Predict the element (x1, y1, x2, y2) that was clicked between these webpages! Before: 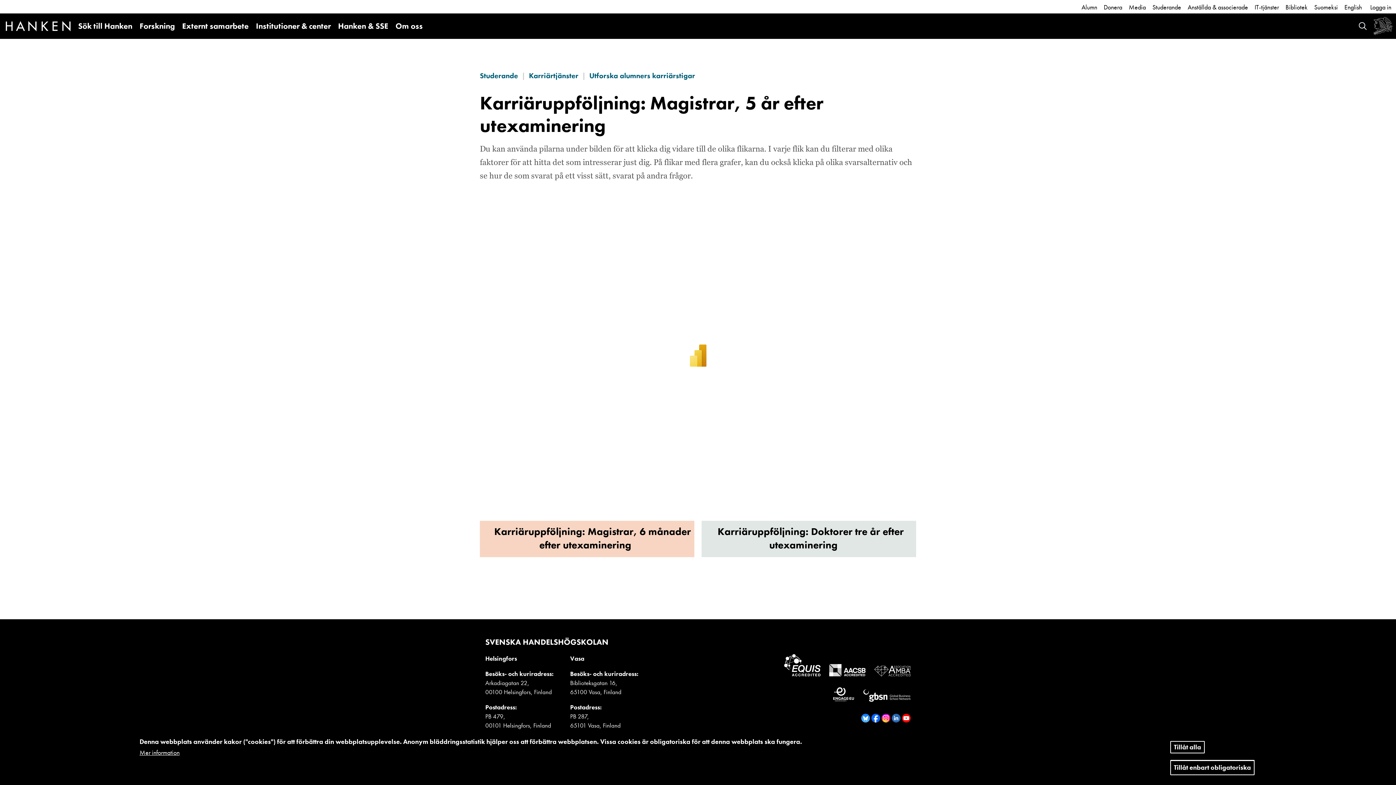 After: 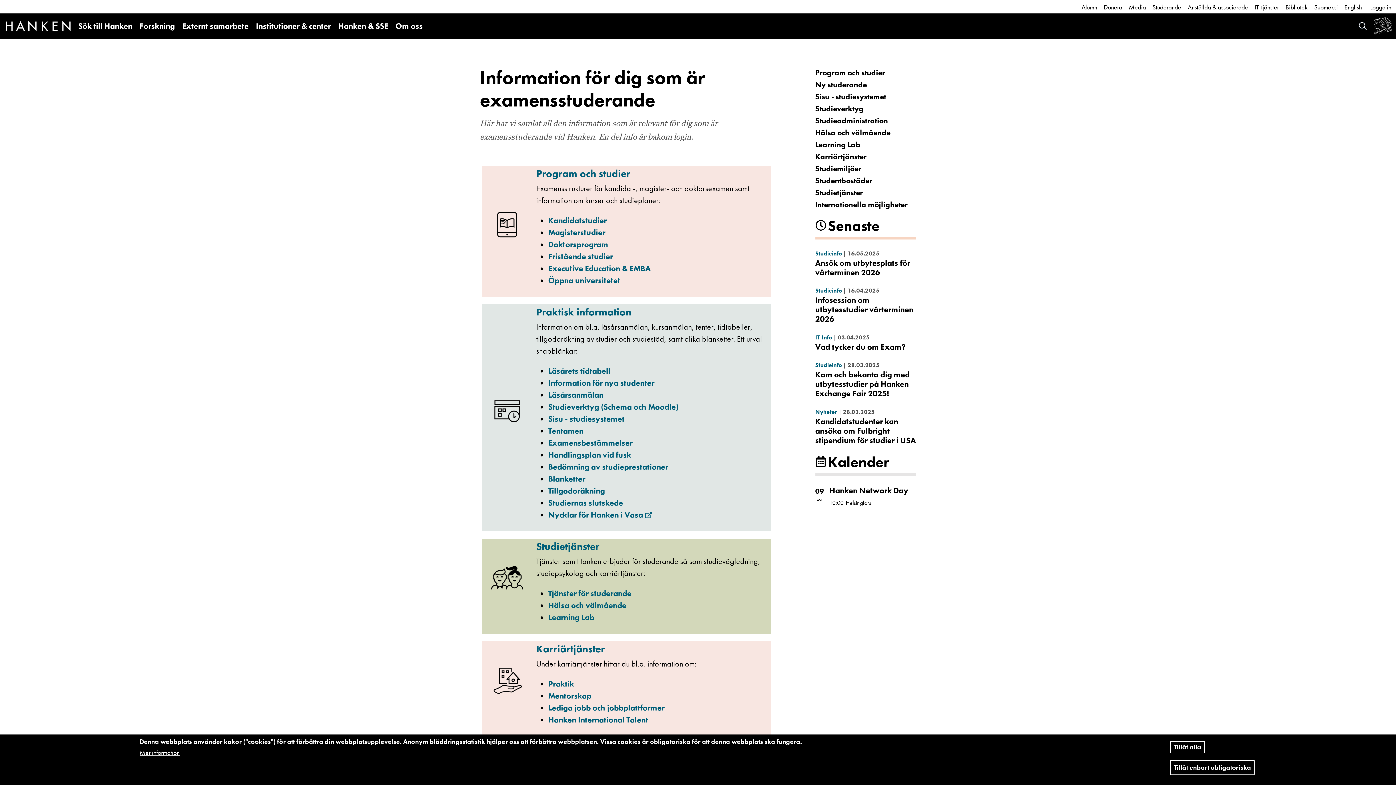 Action: bbox: (480, 70, 518, 80) label: Studerande